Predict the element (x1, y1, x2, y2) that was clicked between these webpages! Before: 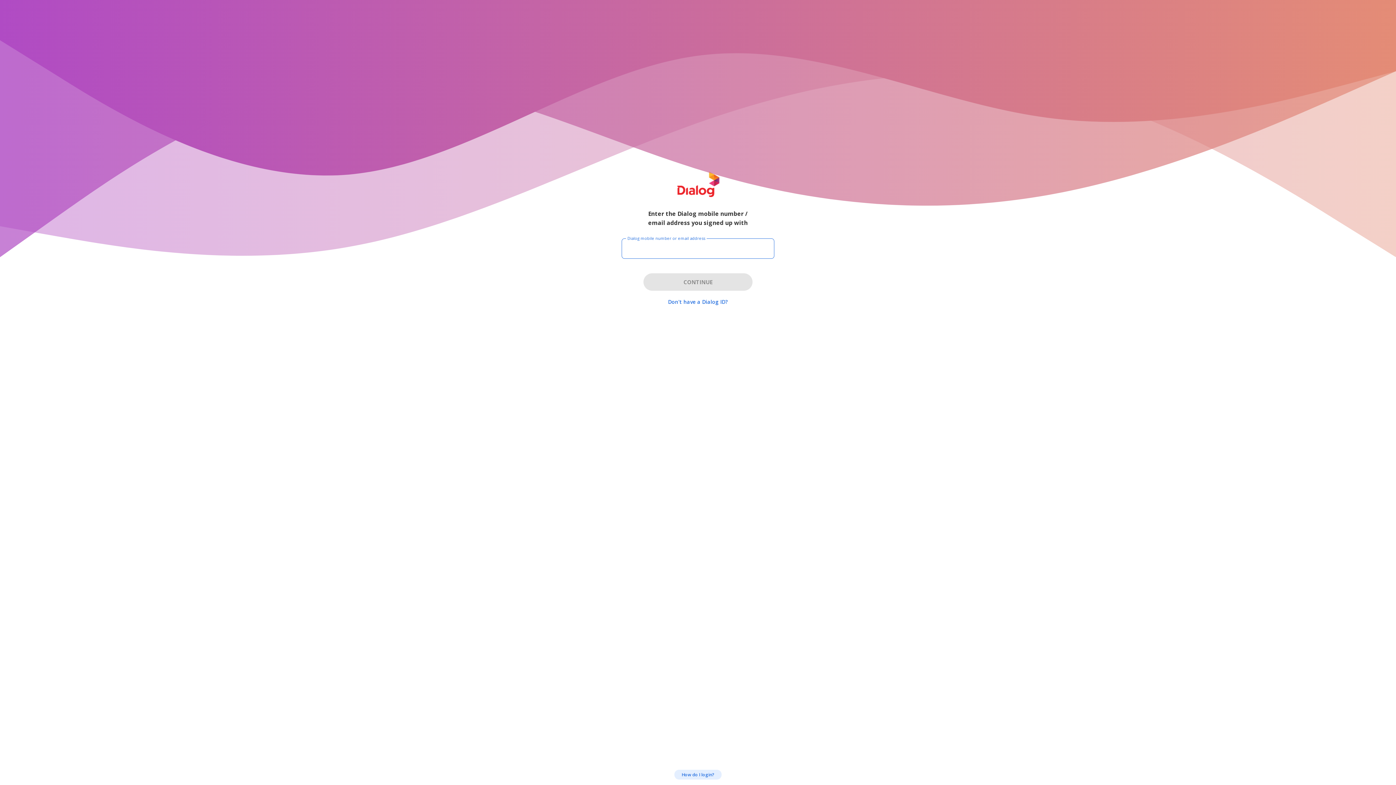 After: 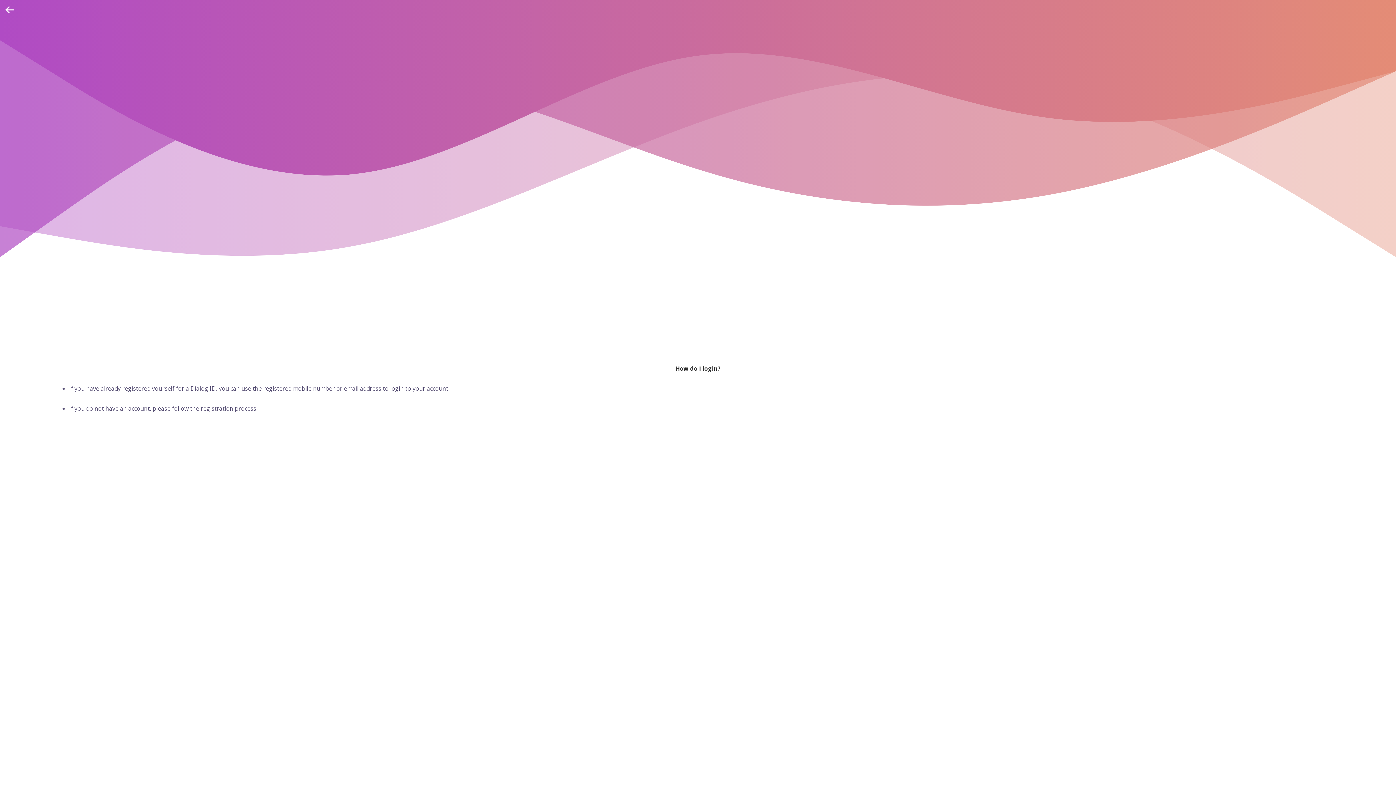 Action: bbox: (674, 770, 721, 780) label: How do I login?